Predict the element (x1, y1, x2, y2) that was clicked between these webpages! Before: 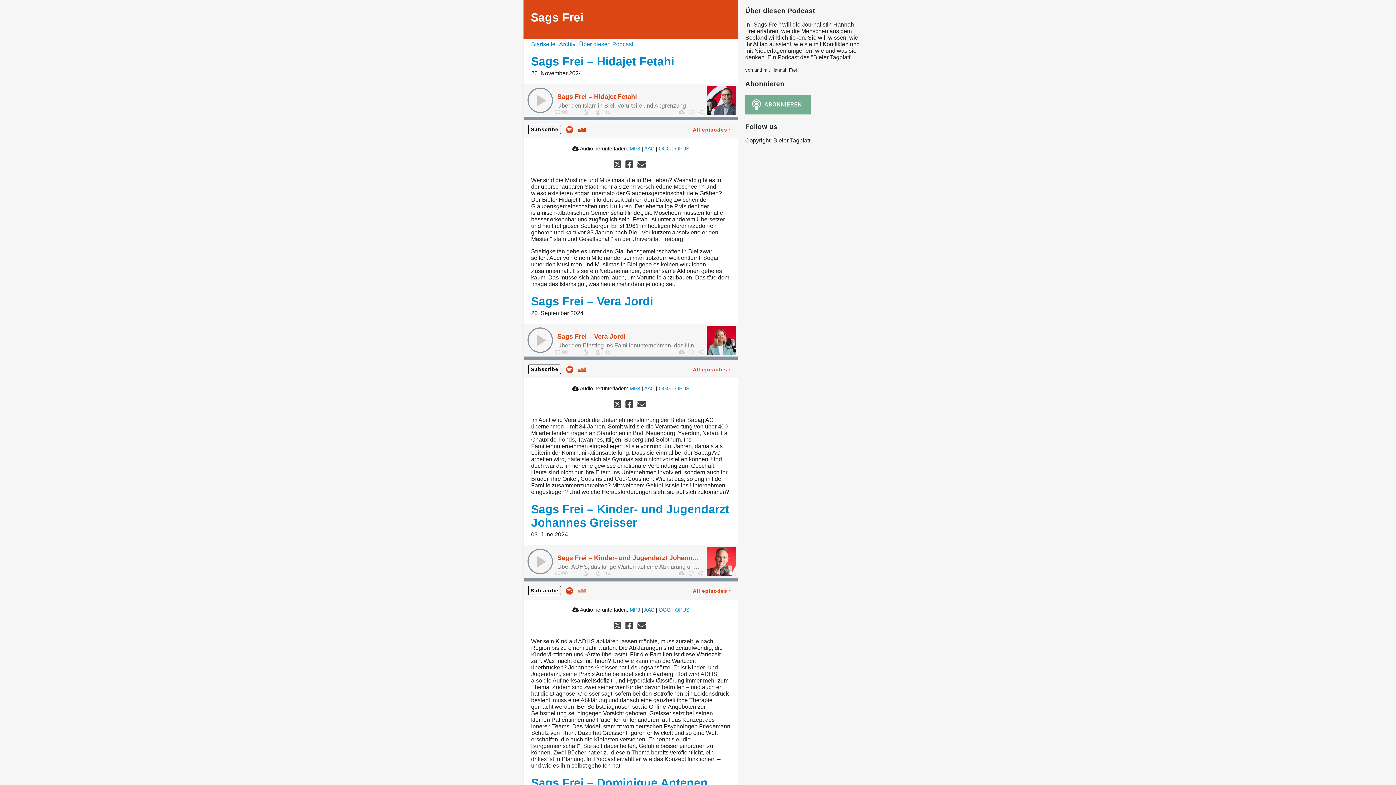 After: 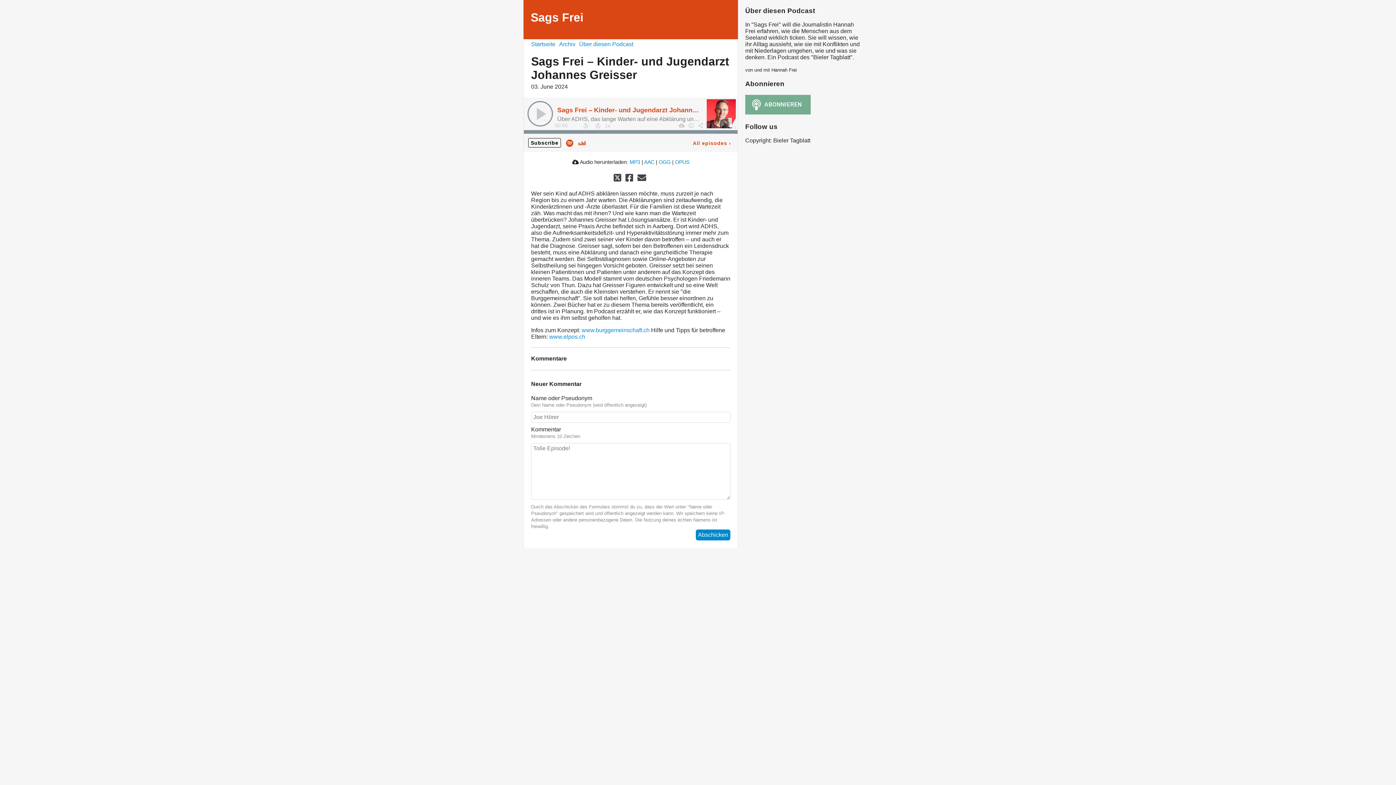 Action: bbox: (557, 554, 728, 561) label: Sags Frei – Kinder- und Jugendarzt Johannes Greisser